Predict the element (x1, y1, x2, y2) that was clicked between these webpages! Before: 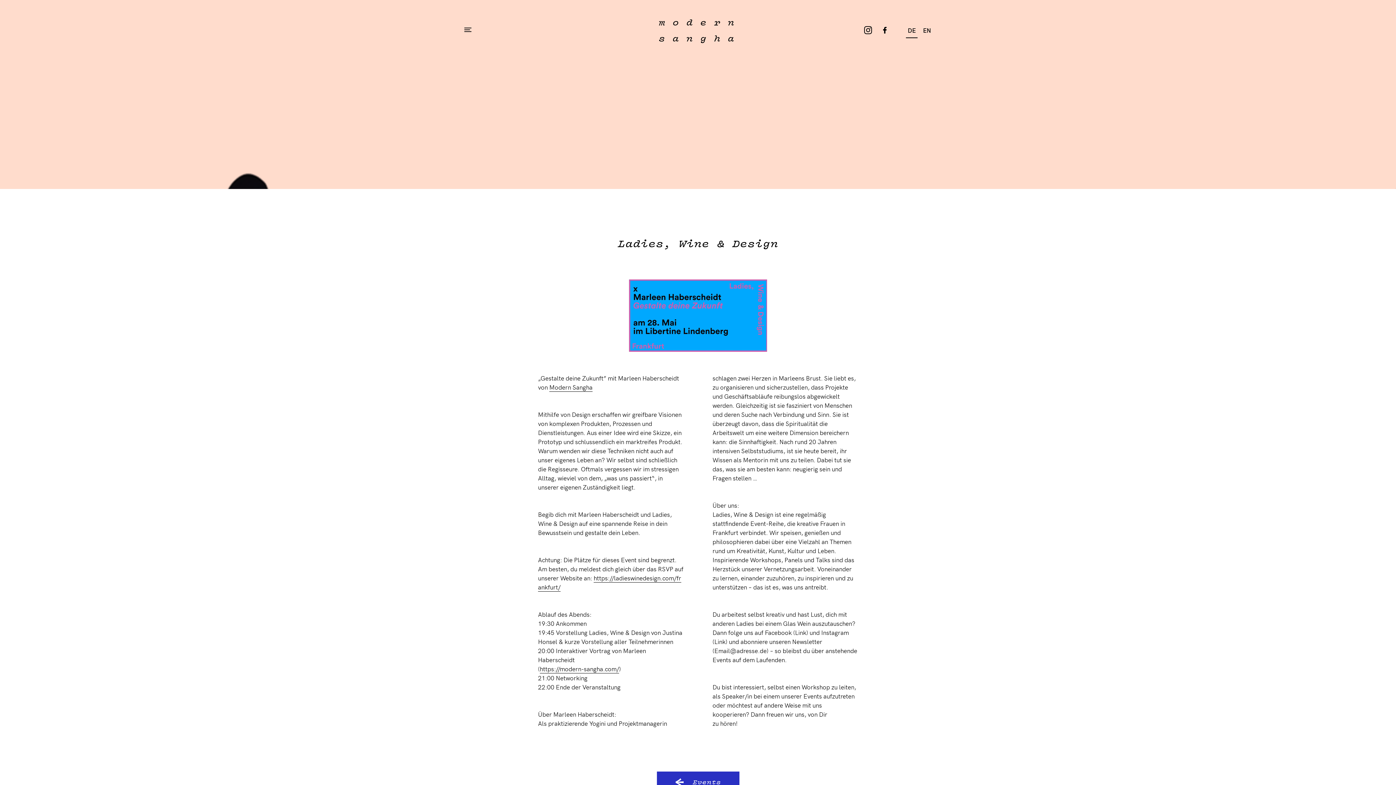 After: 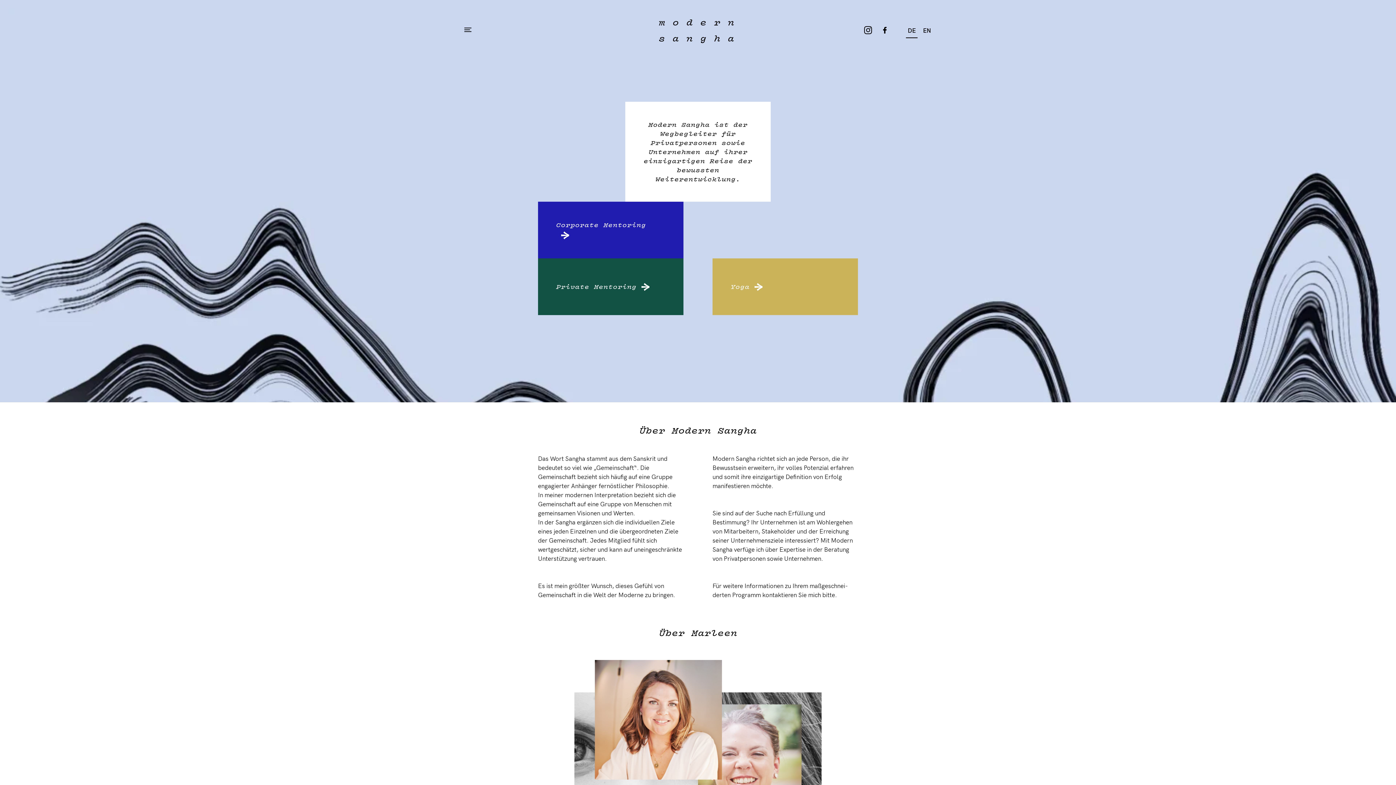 Action: label: modern
sangha bbox: (658, 14, 737, 46)